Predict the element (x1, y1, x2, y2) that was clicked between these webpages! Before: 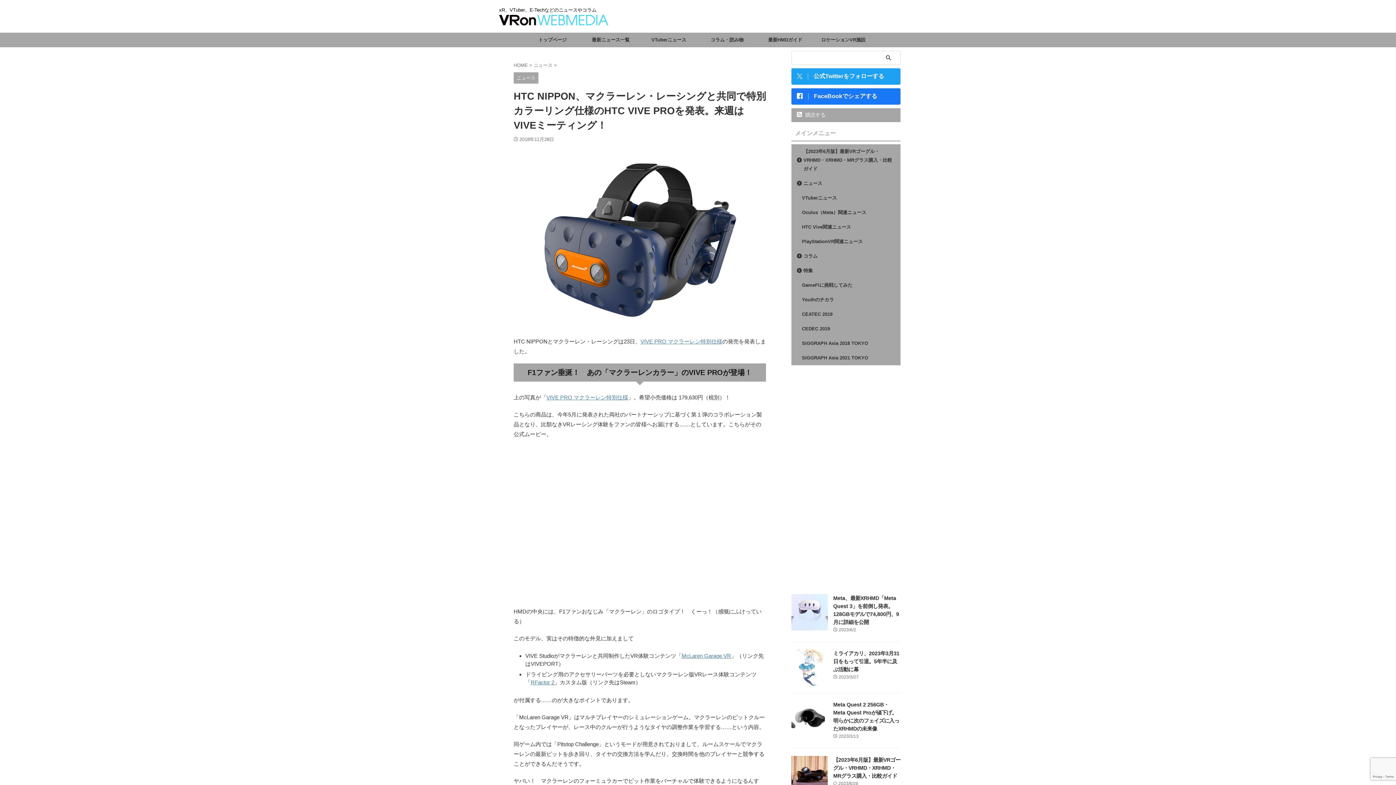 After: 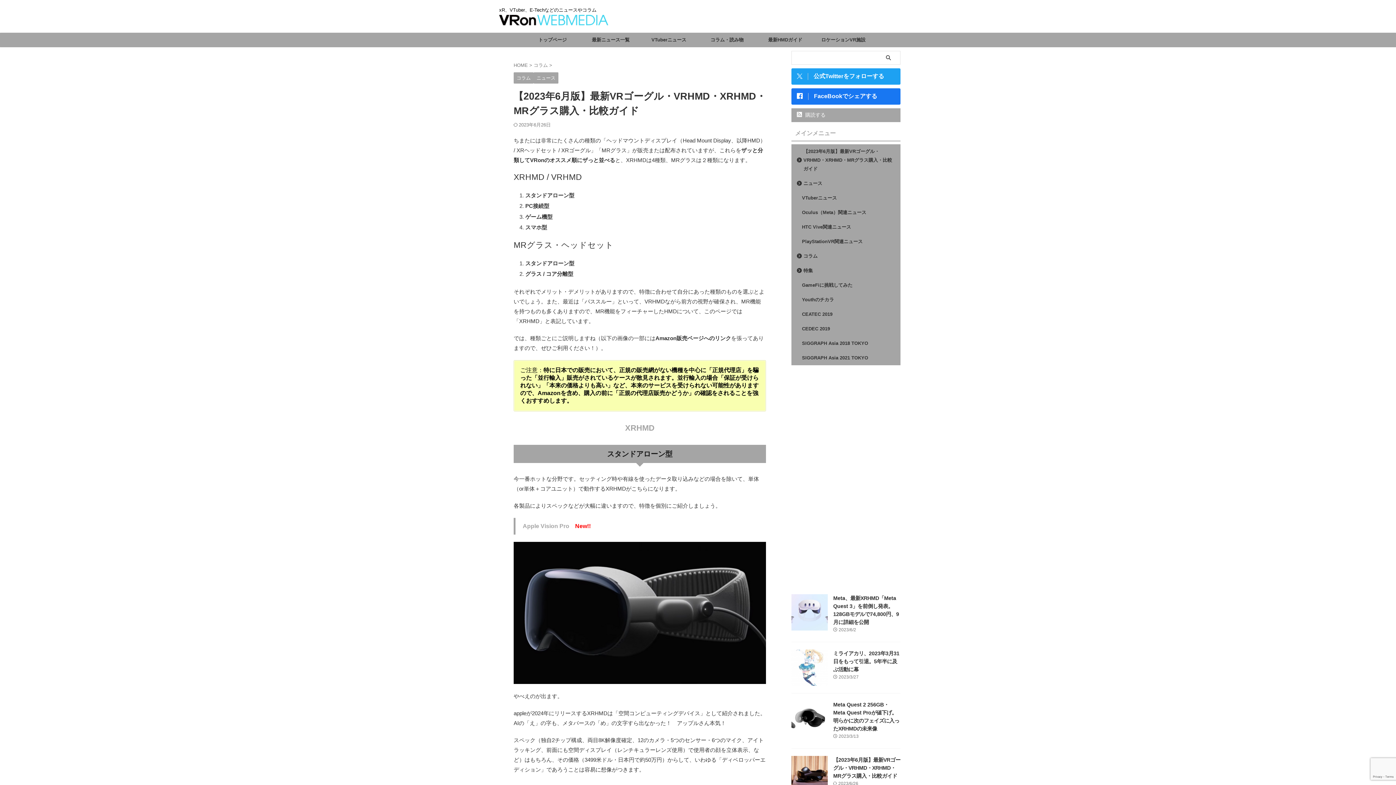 Action: bbox: (833, 757, 900, 779) label: 【2023年6月版】最新VRゴーグル・VRHMD・XRHMD・MRグラス購入・比較ガイド